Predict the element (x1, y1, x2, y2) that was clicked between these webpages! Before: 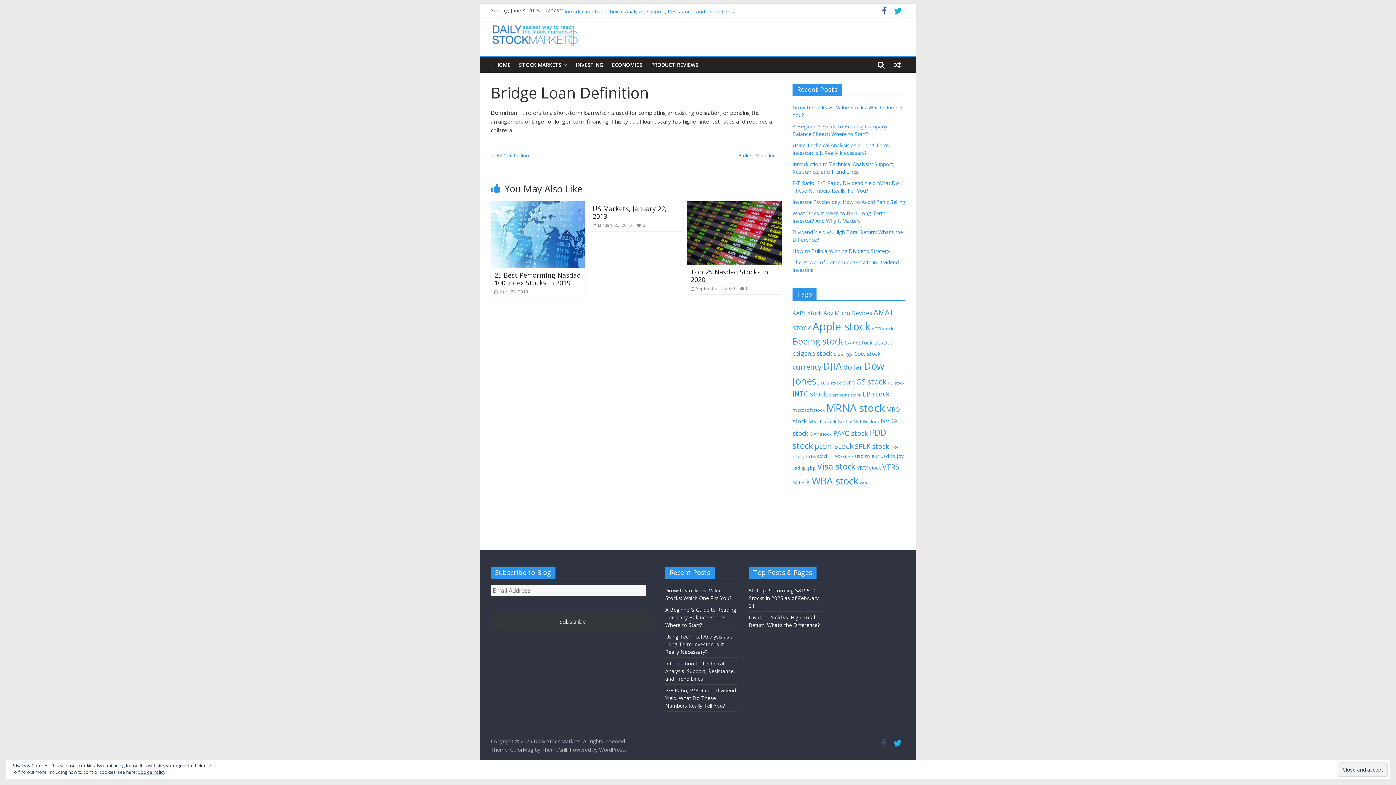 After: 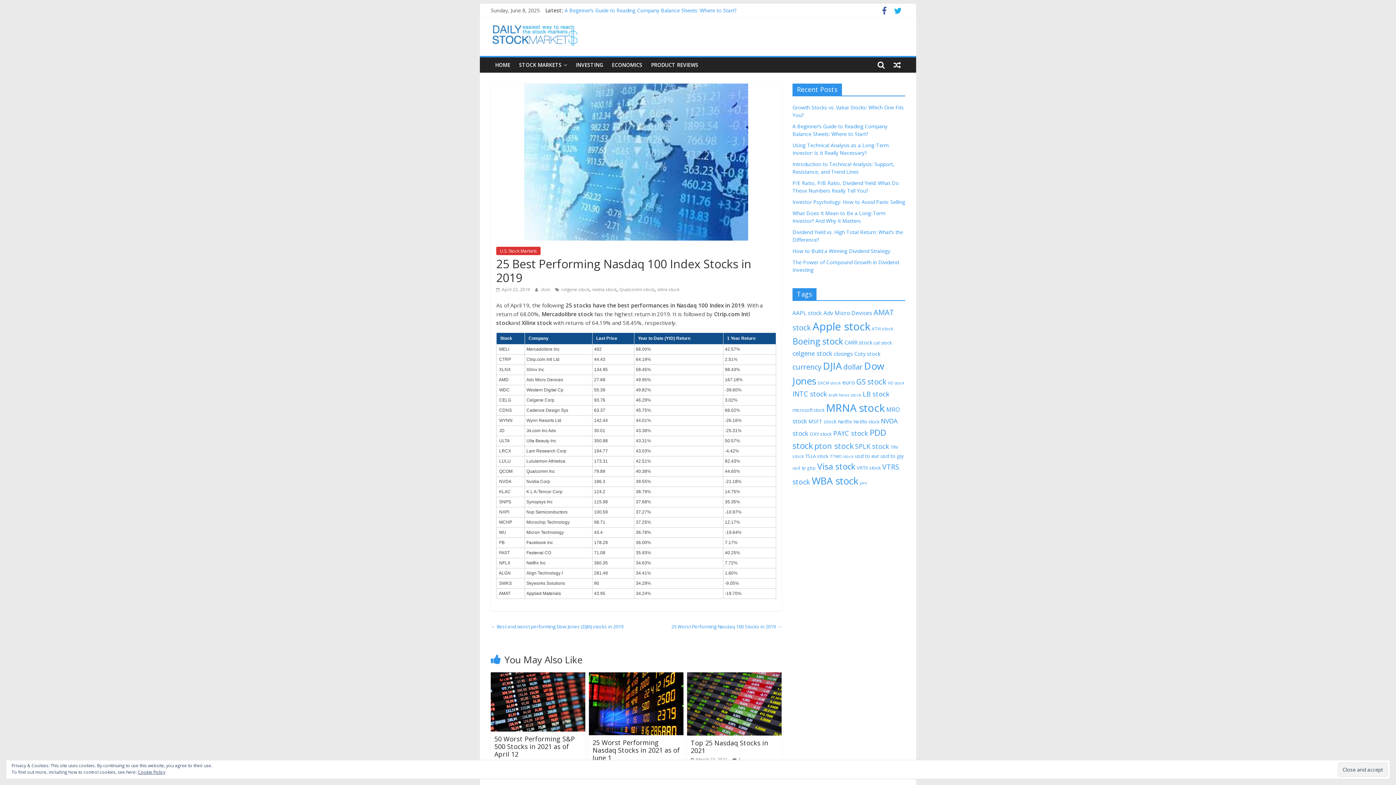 Action: bbox: (494, 270, 581, 287) label: 25 Best Performing Nasdaq 100 Index Stocks in 2019